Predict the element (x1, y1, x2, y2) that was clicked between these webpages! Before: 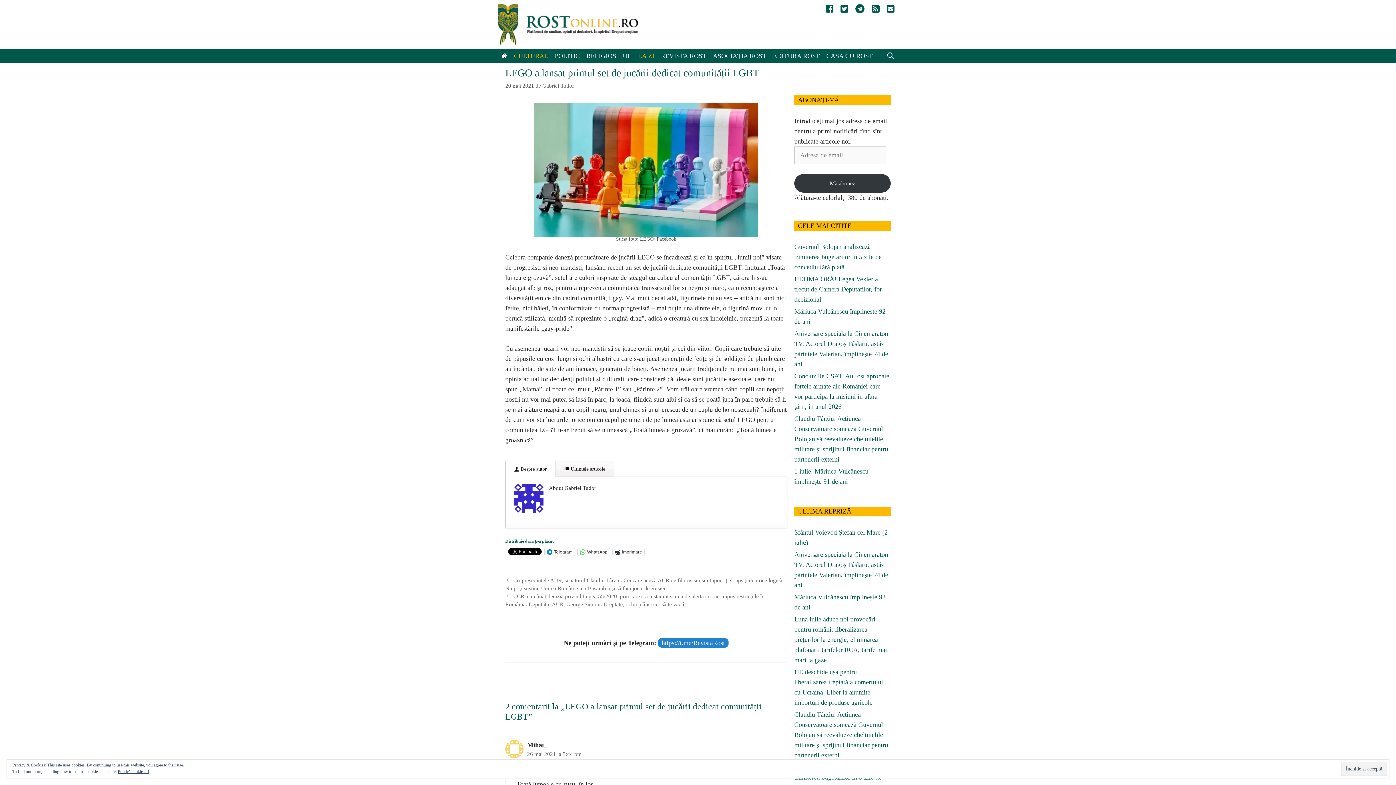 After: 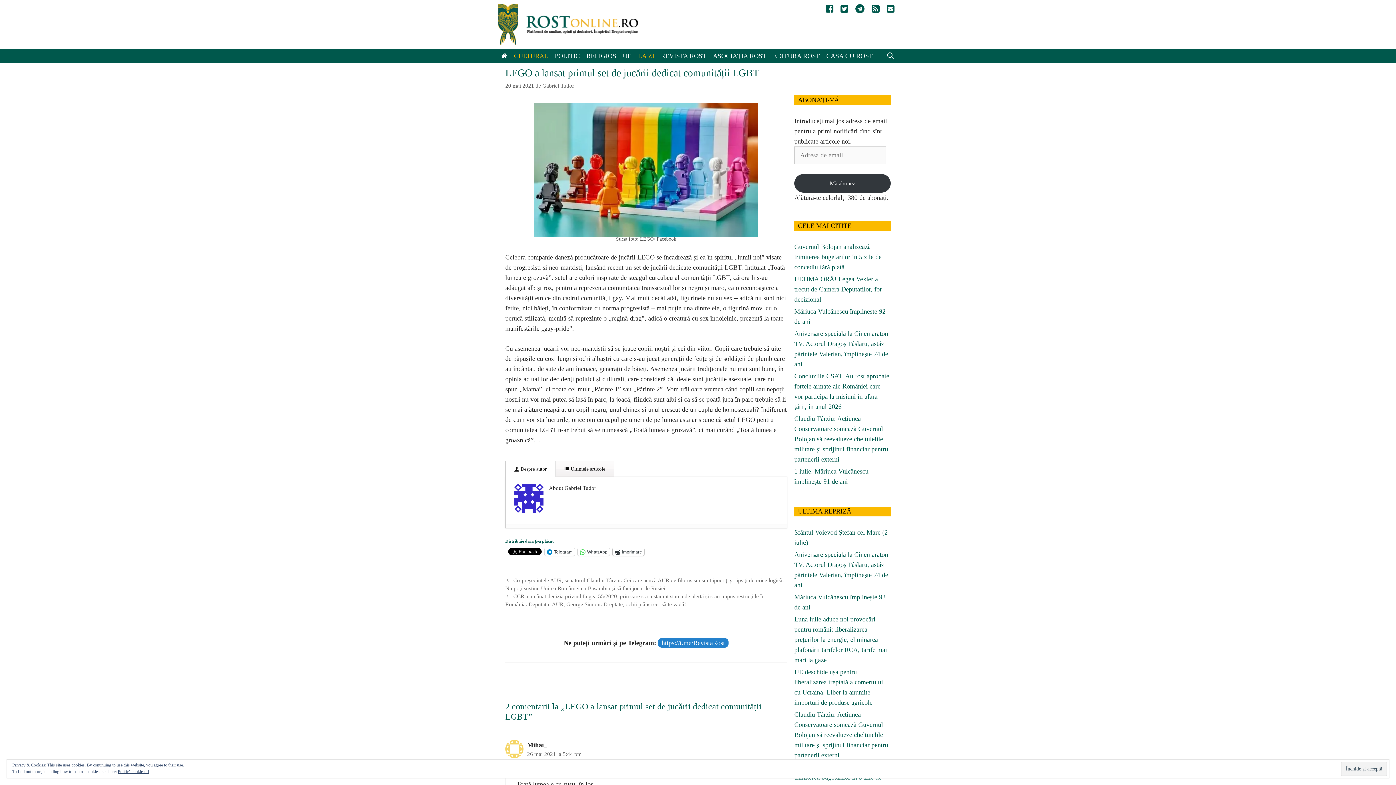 Action: bbox: (612, 548, 644, 555) label: Imprimare